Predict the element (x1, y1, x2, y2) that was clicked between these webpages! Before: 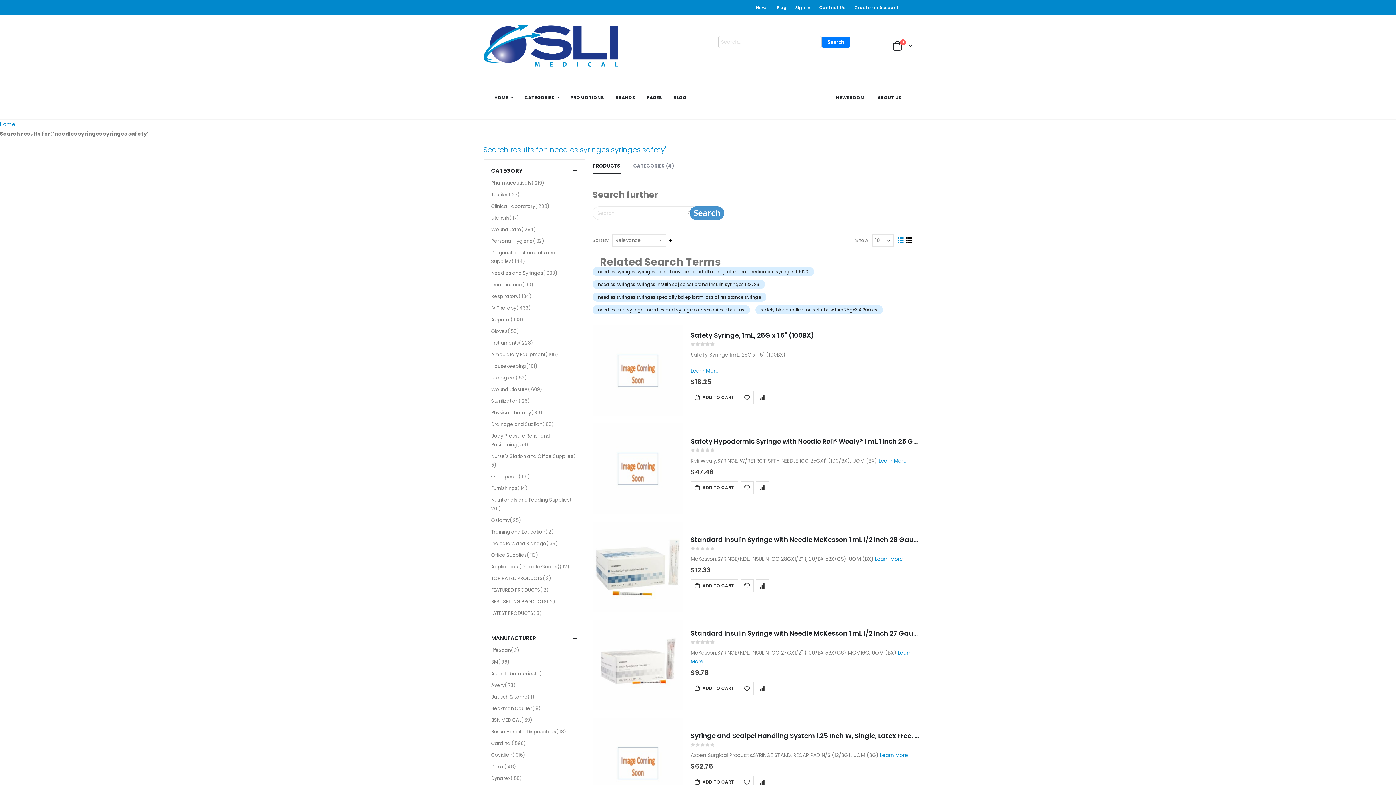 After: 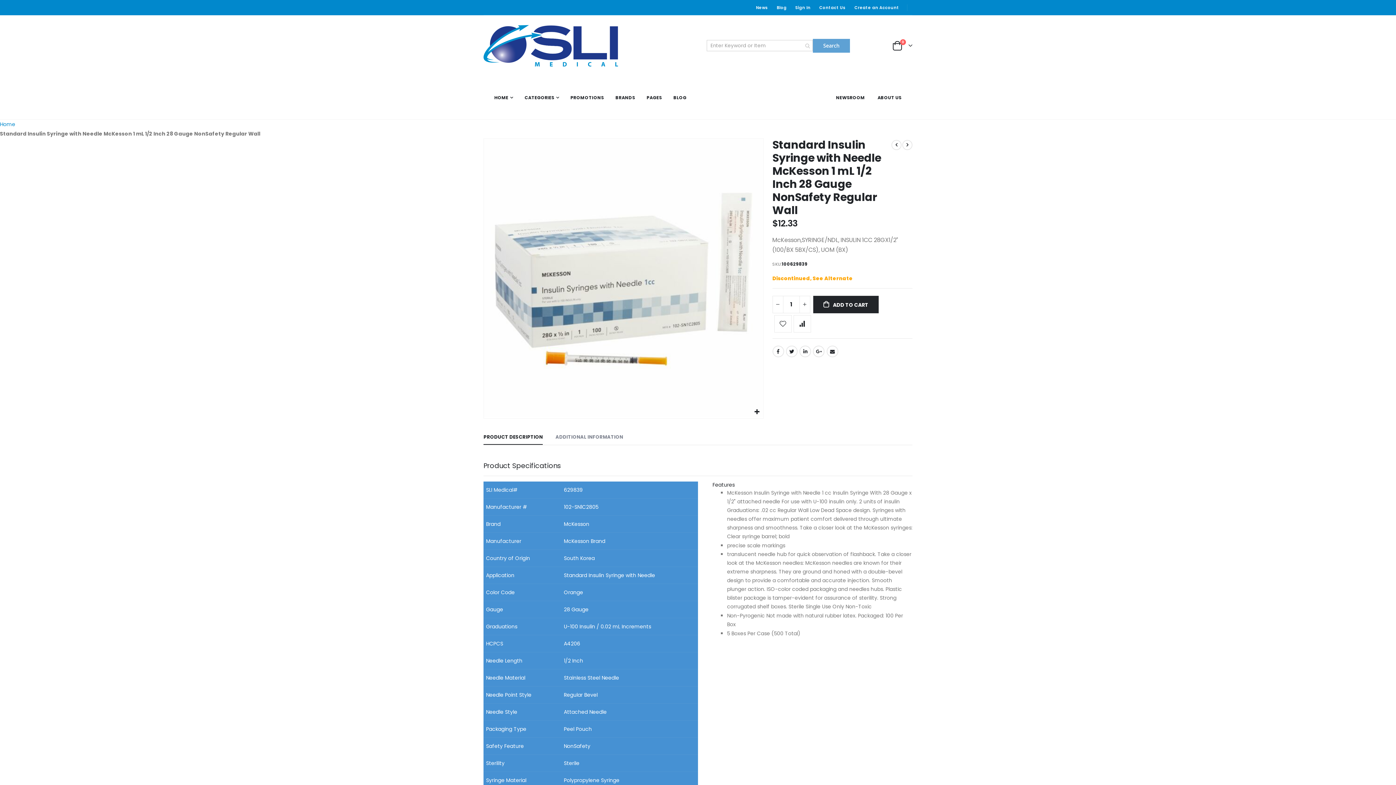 Action: label: Learn More bbox: (875, 555, 903, 563)